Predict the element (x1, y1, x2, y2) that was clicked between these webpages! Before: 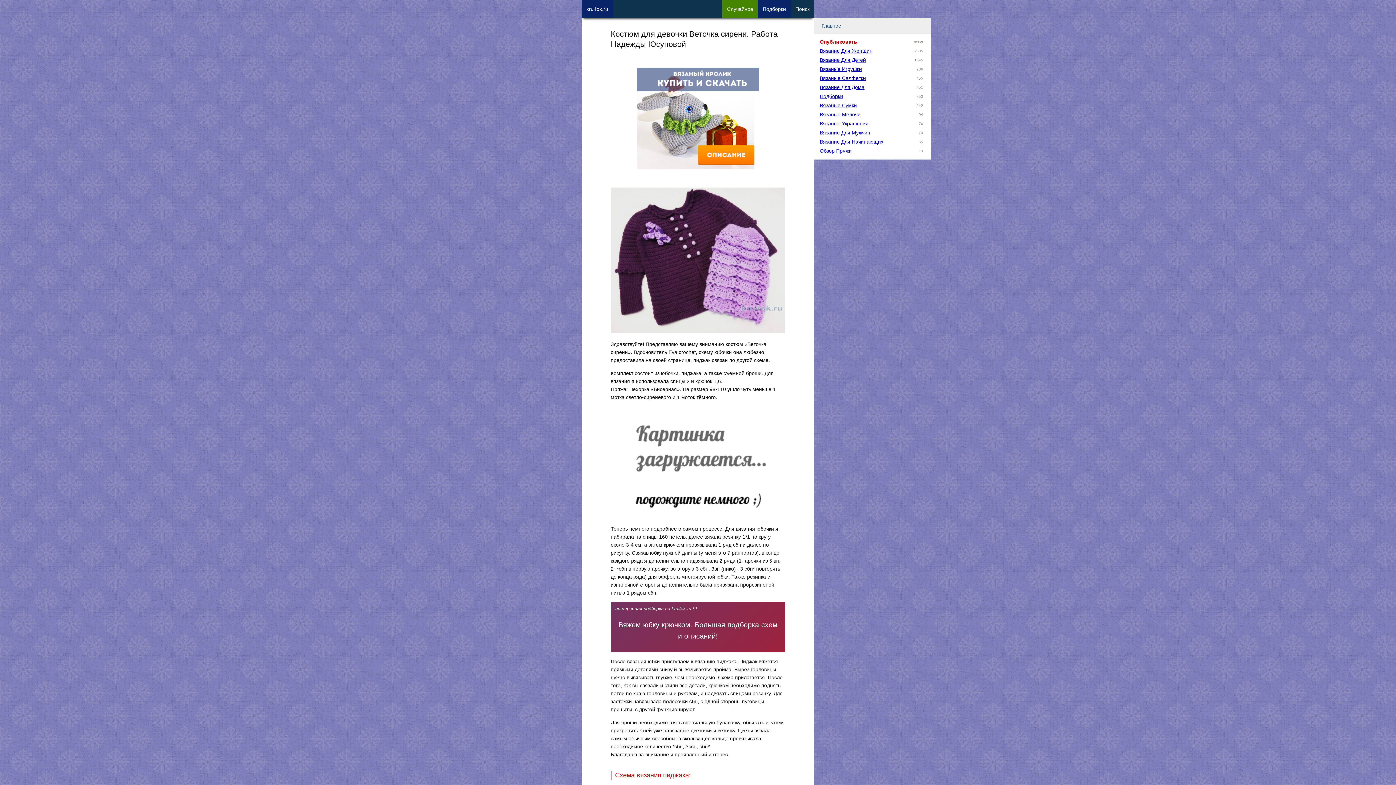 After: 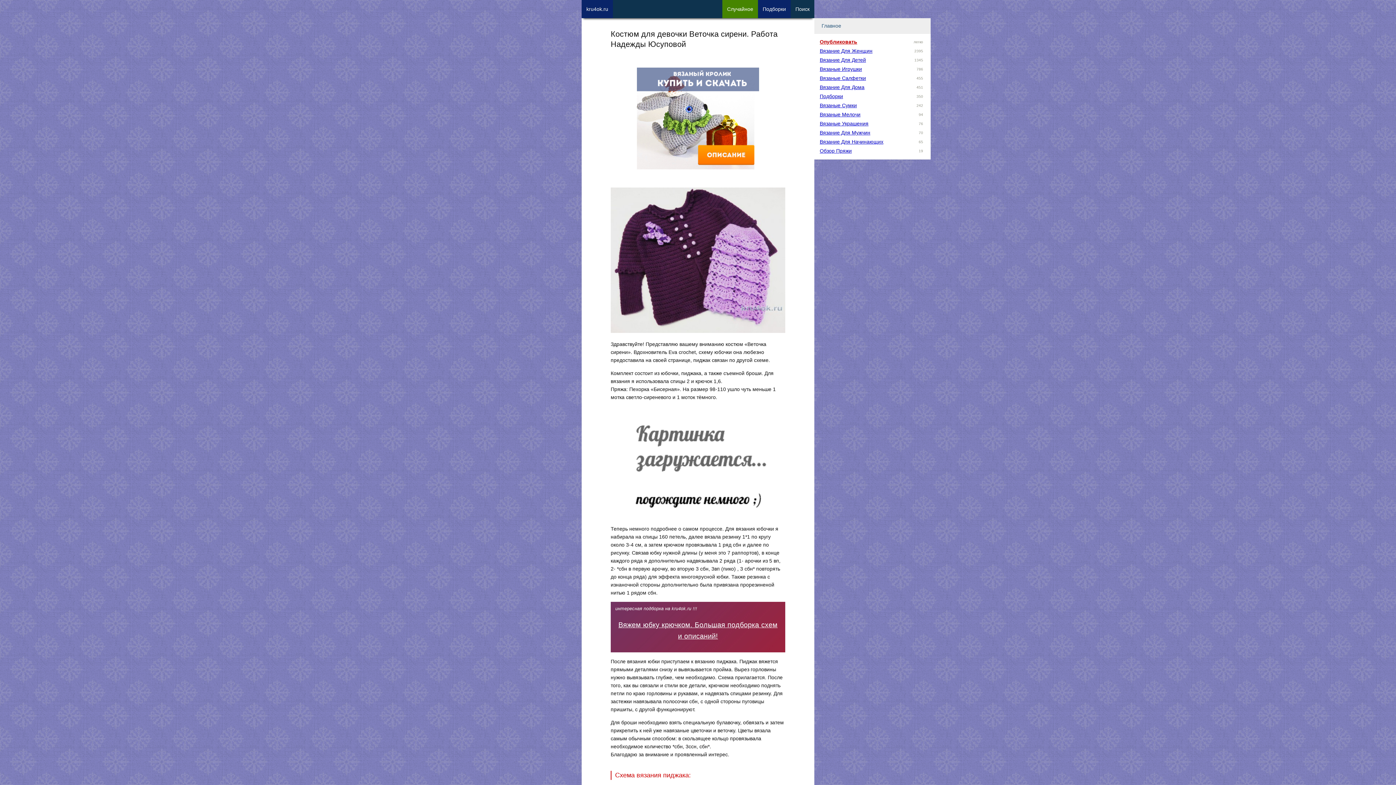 Action: bbox: (610, 328, 785, 334)